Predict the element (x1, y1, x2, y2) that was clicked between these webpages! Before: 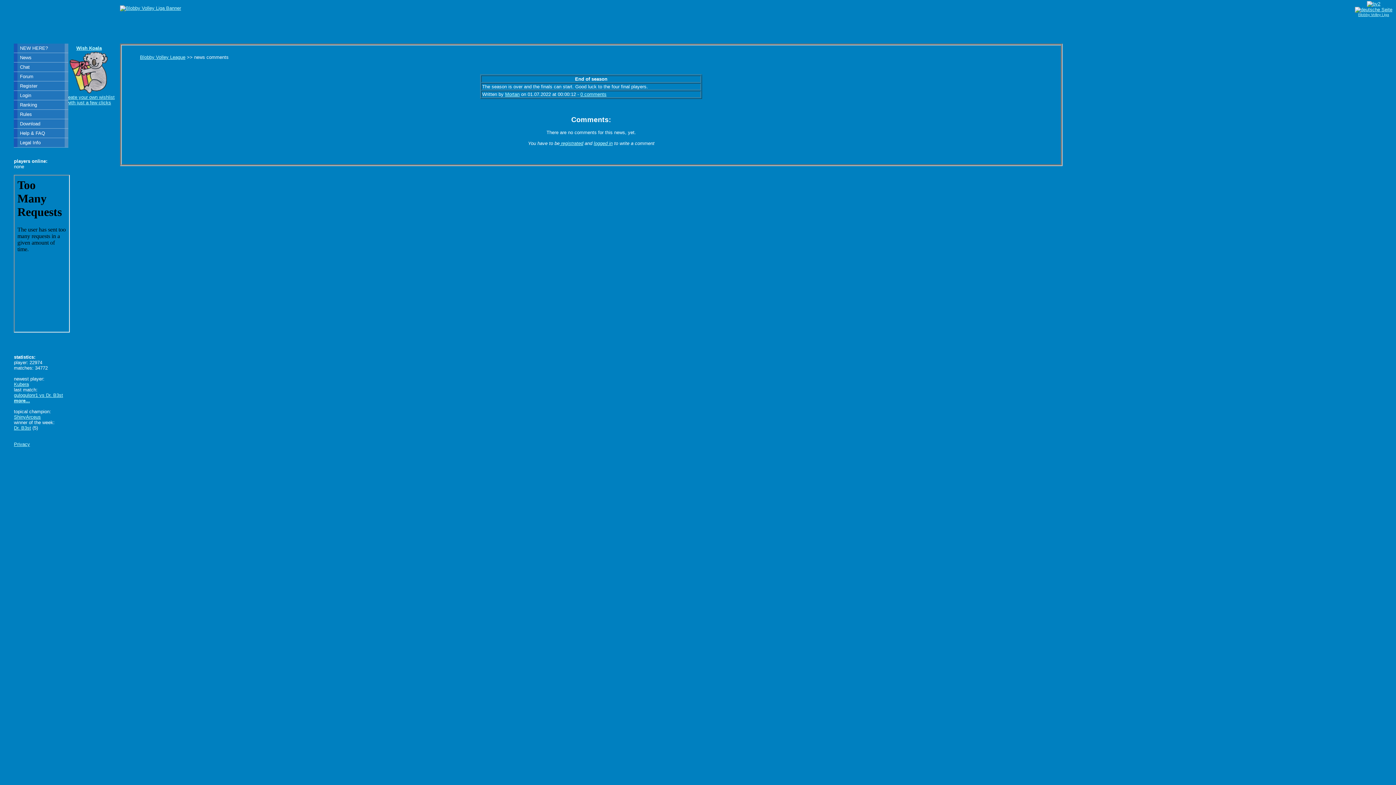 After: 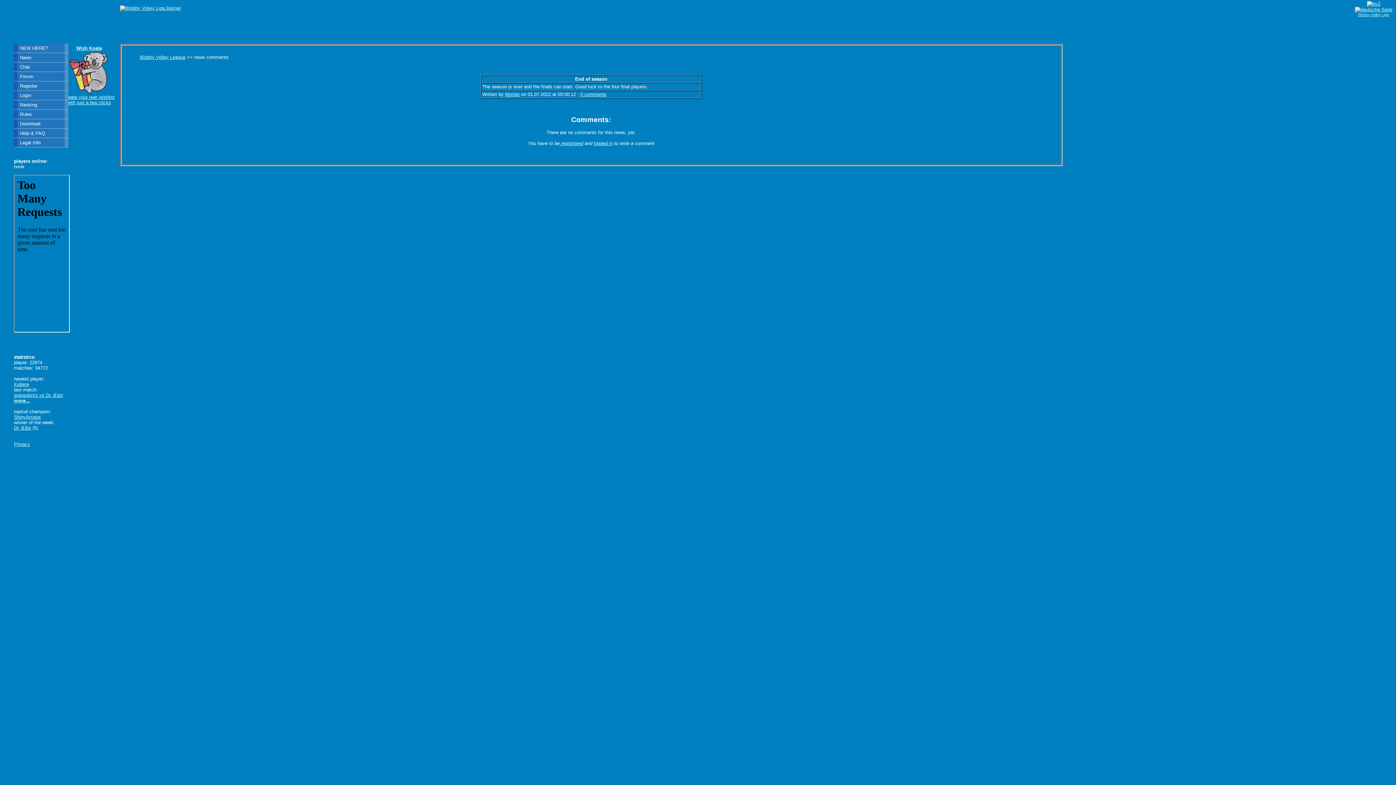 Action: bbox: (1367, 1, 1380, 6)